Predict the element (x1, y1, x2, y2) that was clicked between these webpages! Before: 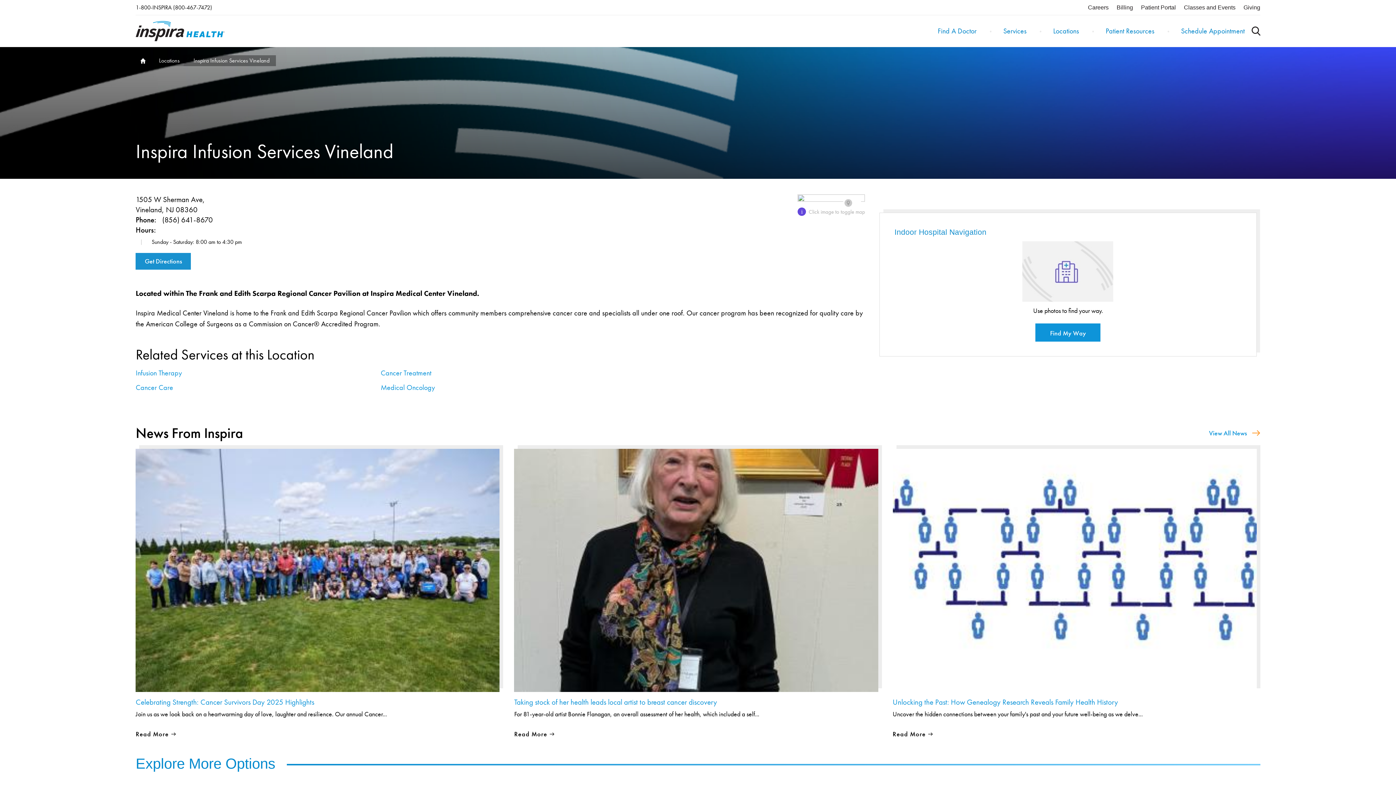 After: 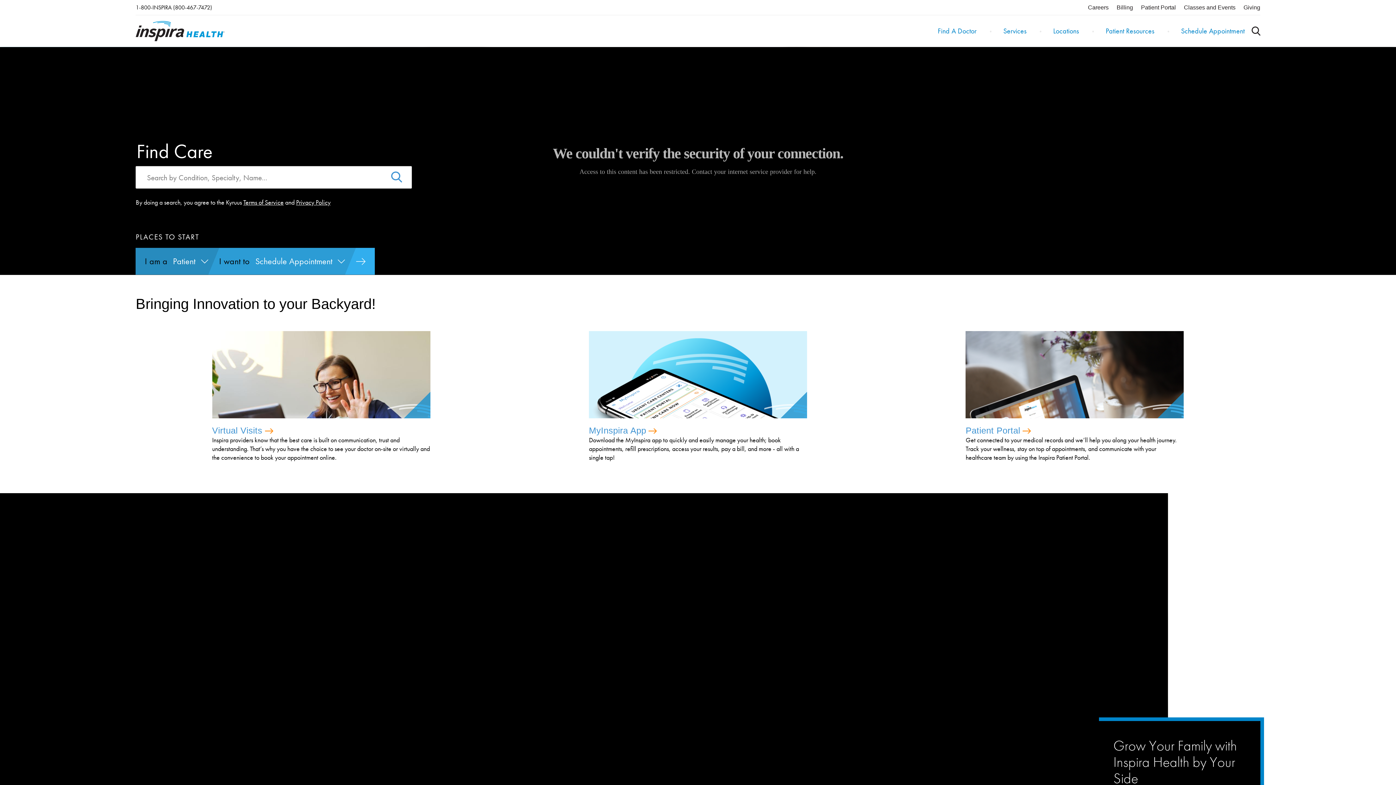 Action: label: Home page link bbox: (135, 55, 148, 66)